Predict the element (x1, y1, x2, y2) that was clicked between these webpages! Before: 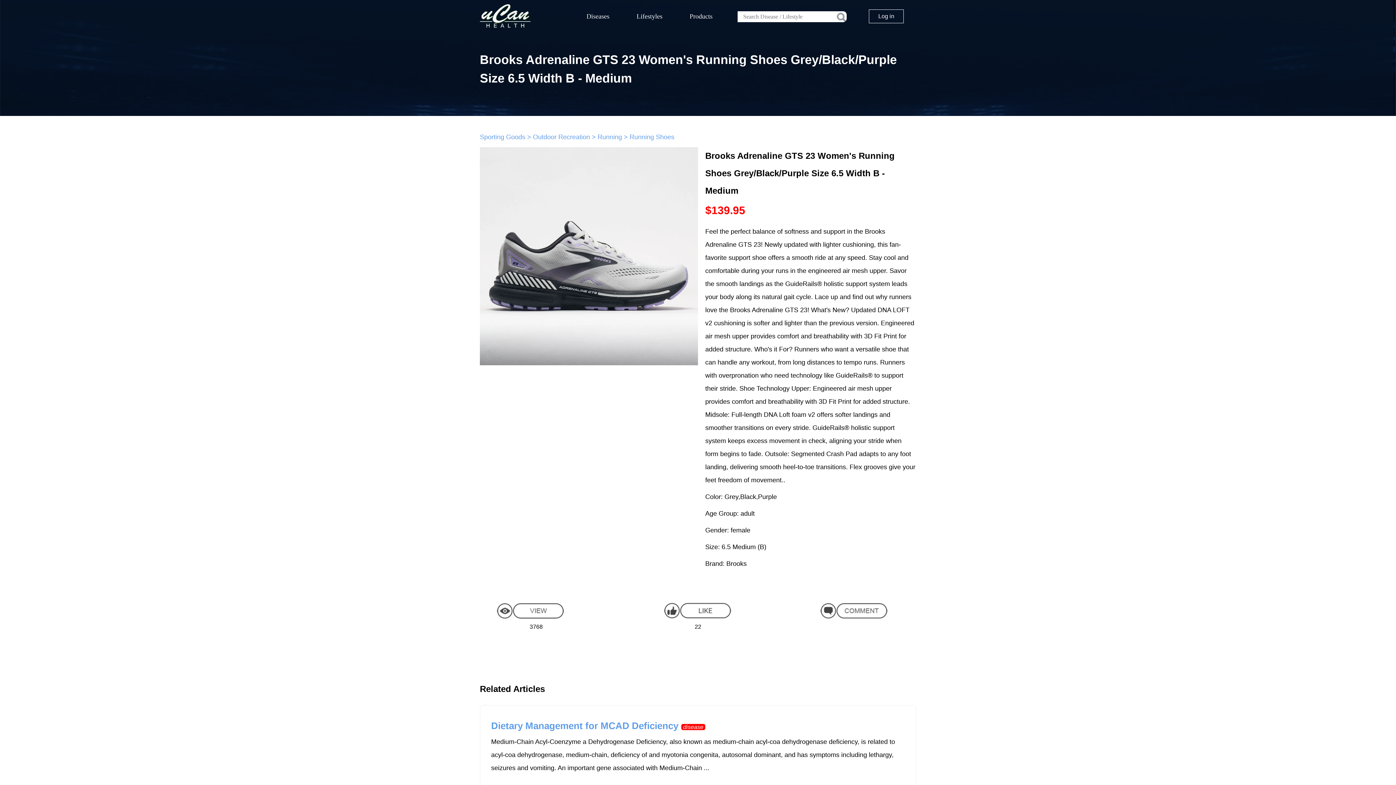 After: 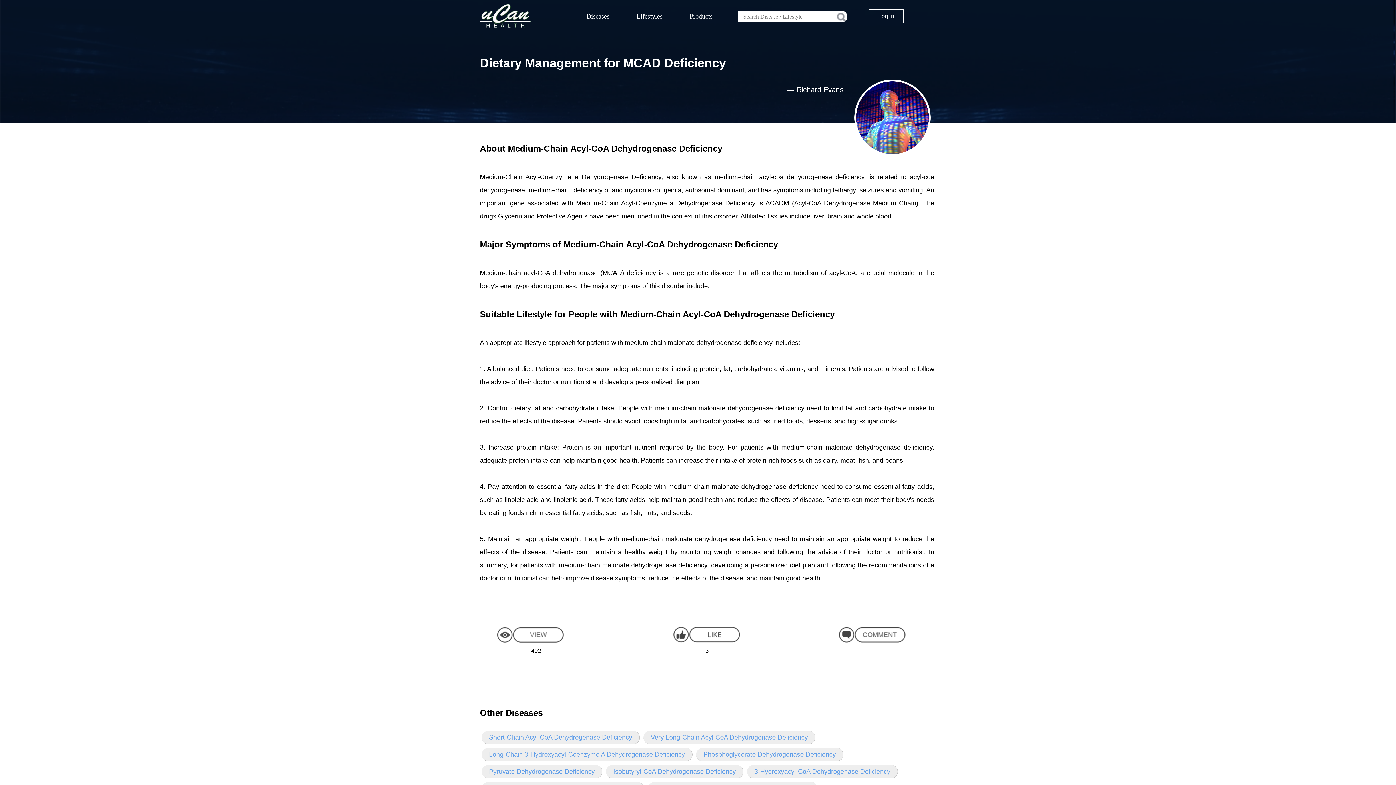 Action: label: Dietary Management for MCAD Deficiency disease
Medium-Chain Acyl-Coenzyme a Dehydrogenase Deficiency, also known as medium-chain acyl-coa dehydrogenase deficiency, is related to acyl-coa dehydrogenase, medium-chain, deficiency of and myotonia congenita, autosomal dominant, and has symptoms including lethargy, seizures and vomiting. An important gene associated with Medium-Chain ... bbox: (480, 705, 916, 786)